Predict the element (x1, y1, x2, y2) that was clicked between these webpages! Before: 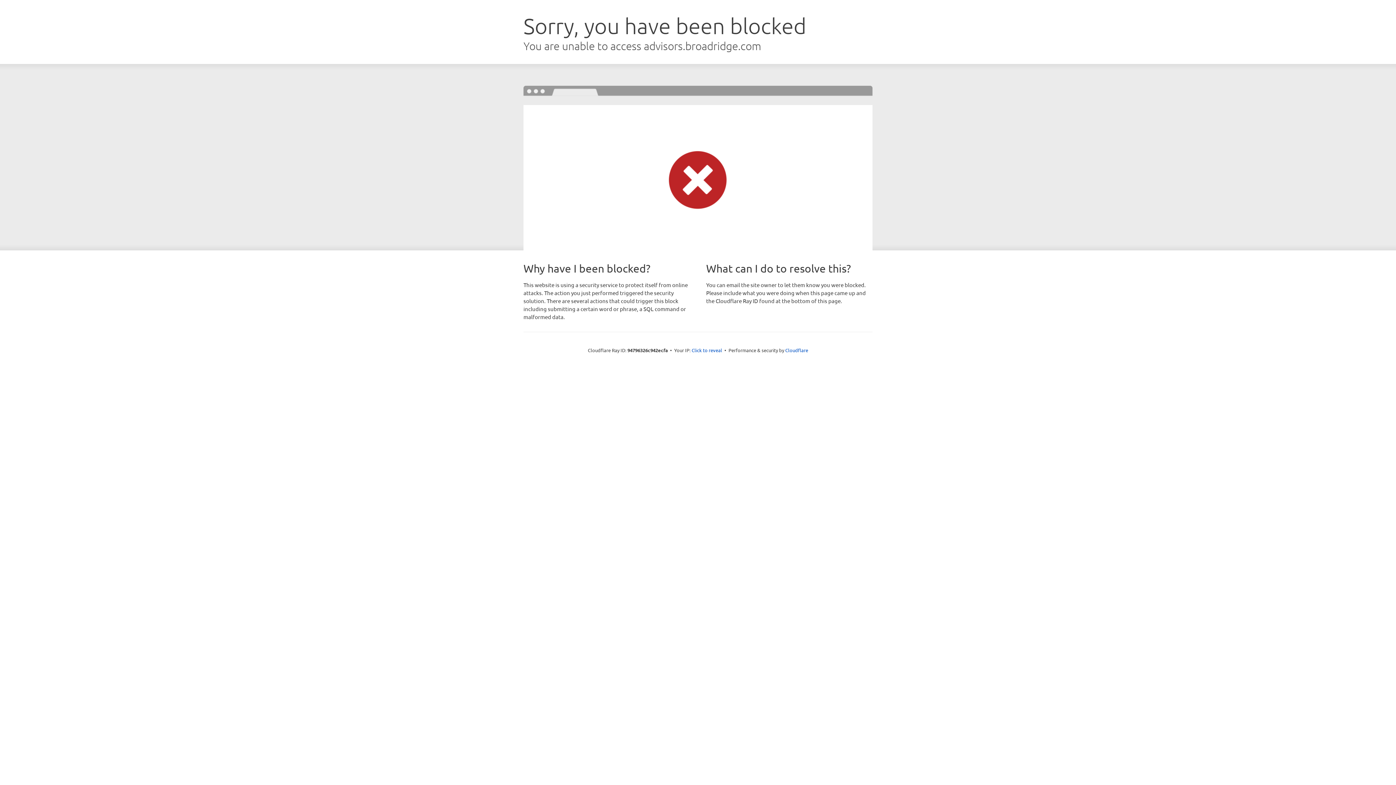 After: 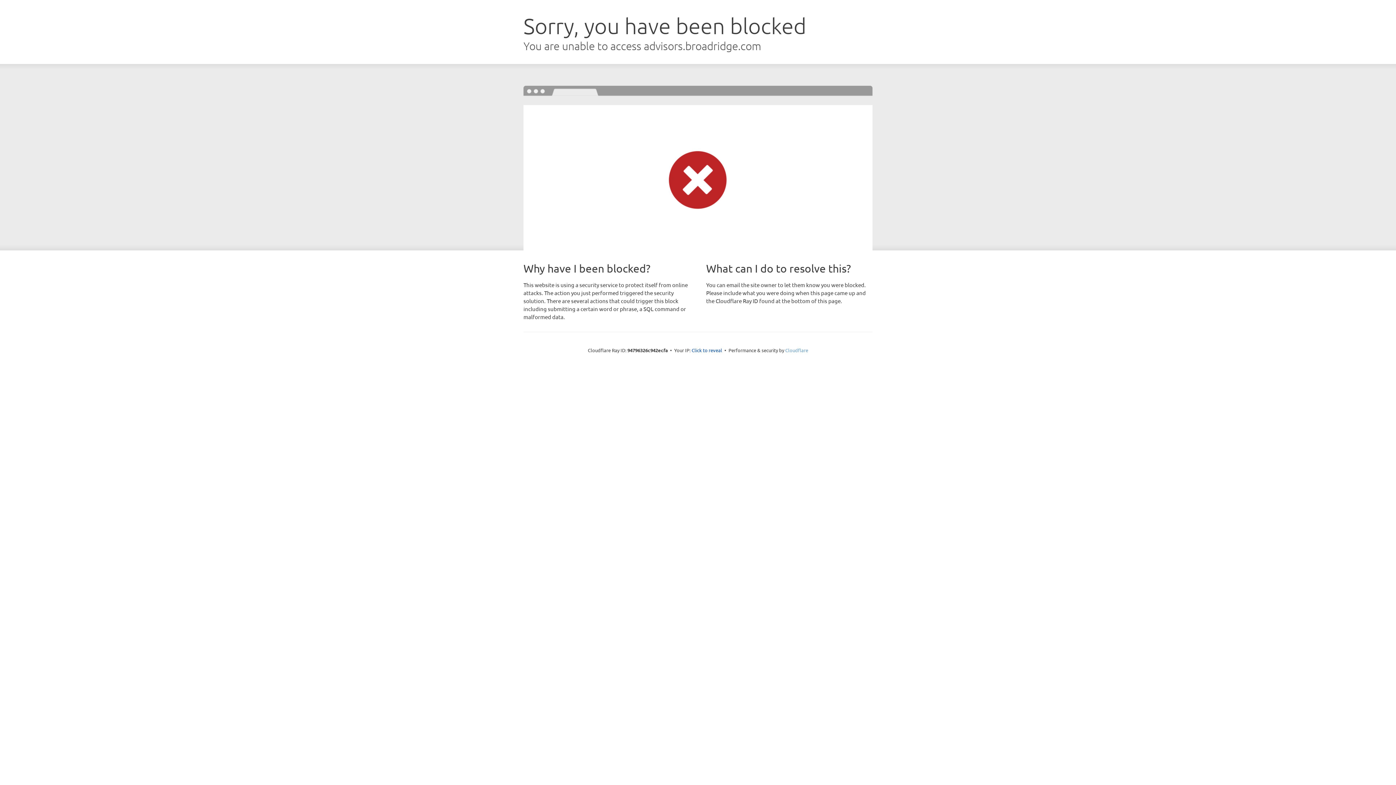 Action: label: Cloudflare bbox: (785, 347, 808, 353)